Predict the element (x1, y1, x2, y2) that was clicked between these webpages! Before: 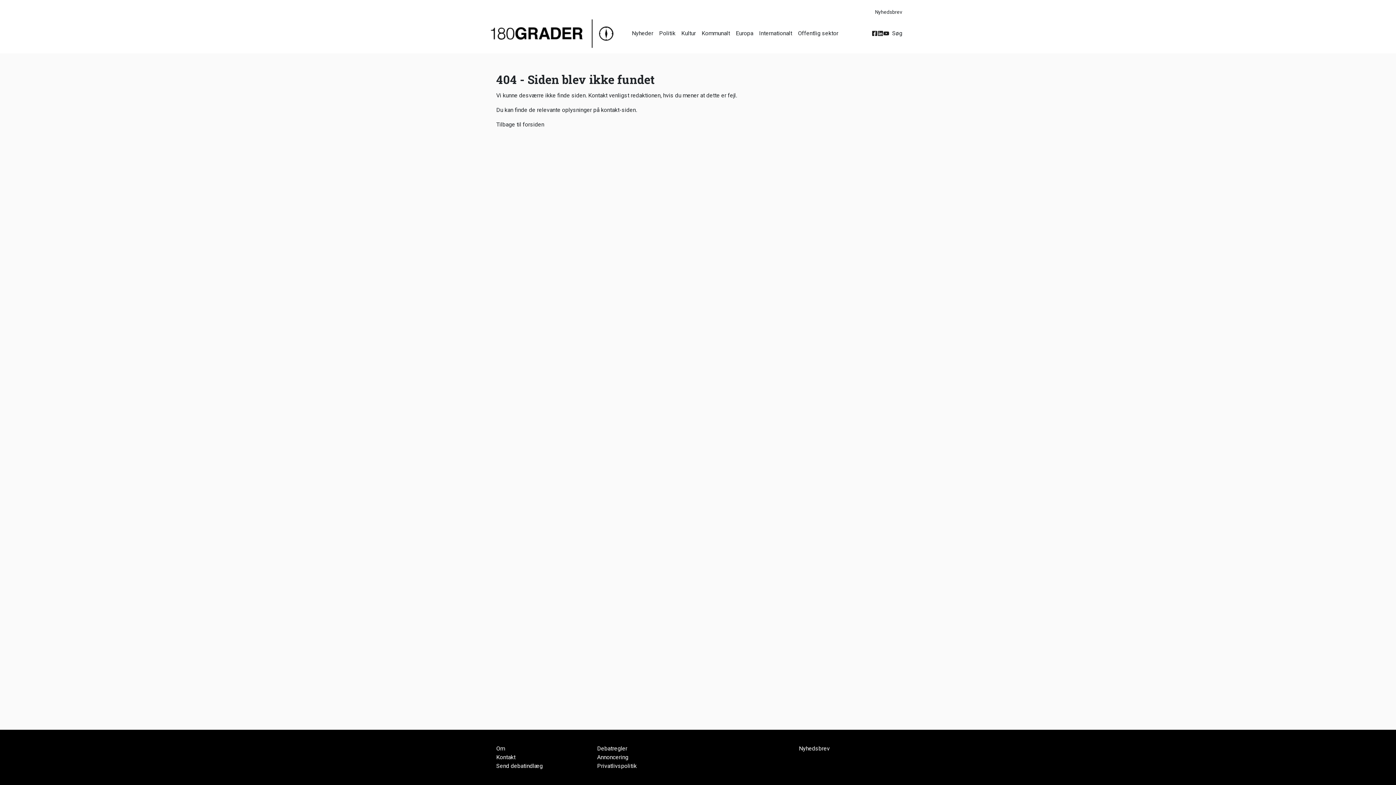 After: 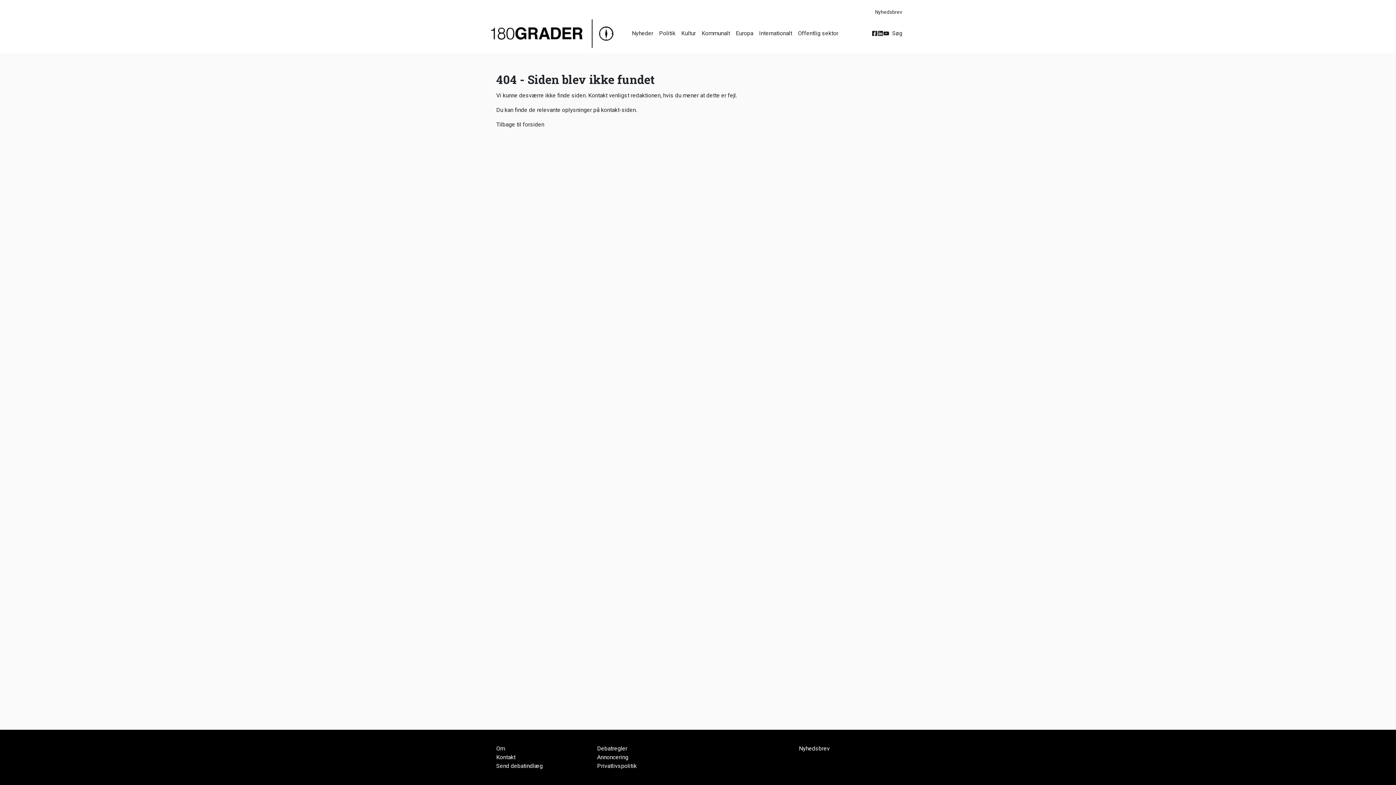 Action: label: Privatlivspolitik bbox: (597, 762, 687, 770)